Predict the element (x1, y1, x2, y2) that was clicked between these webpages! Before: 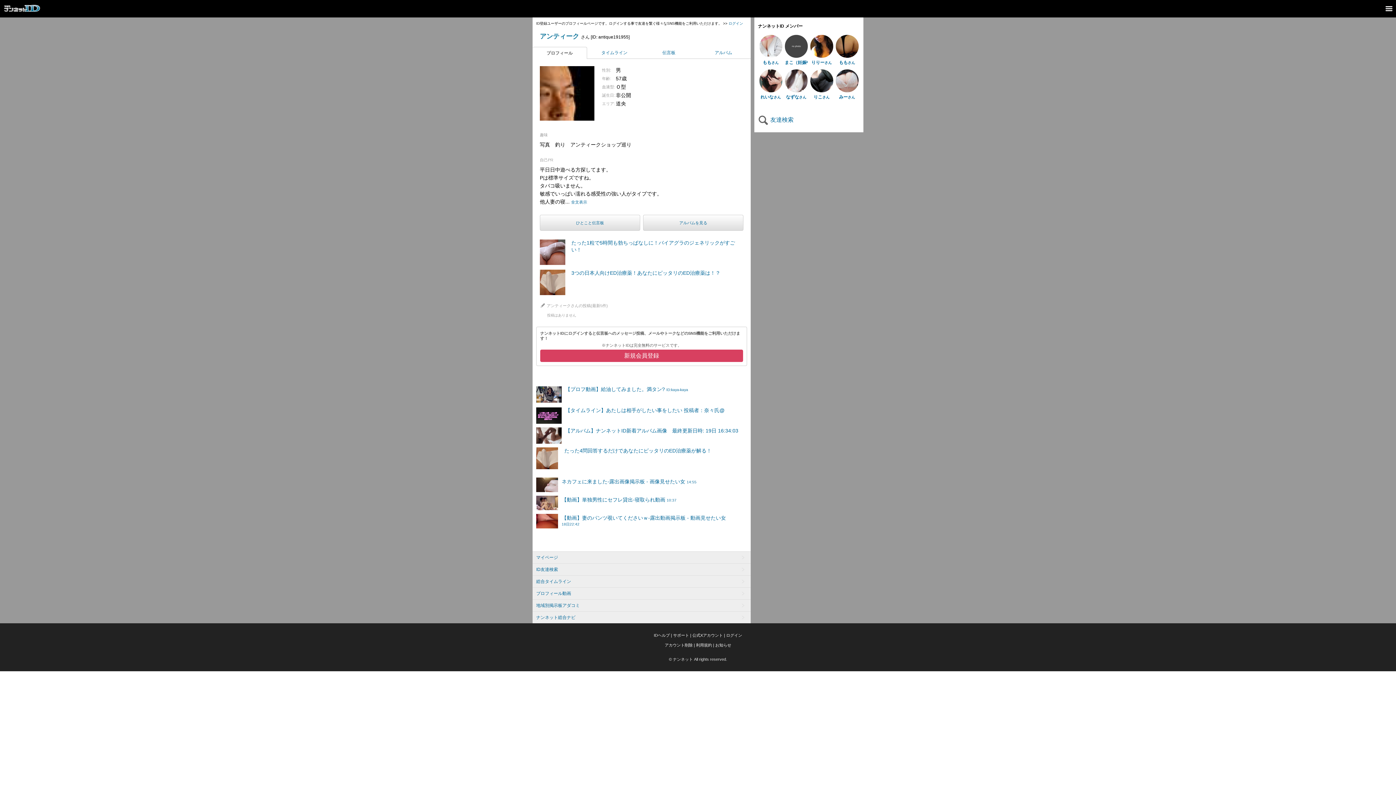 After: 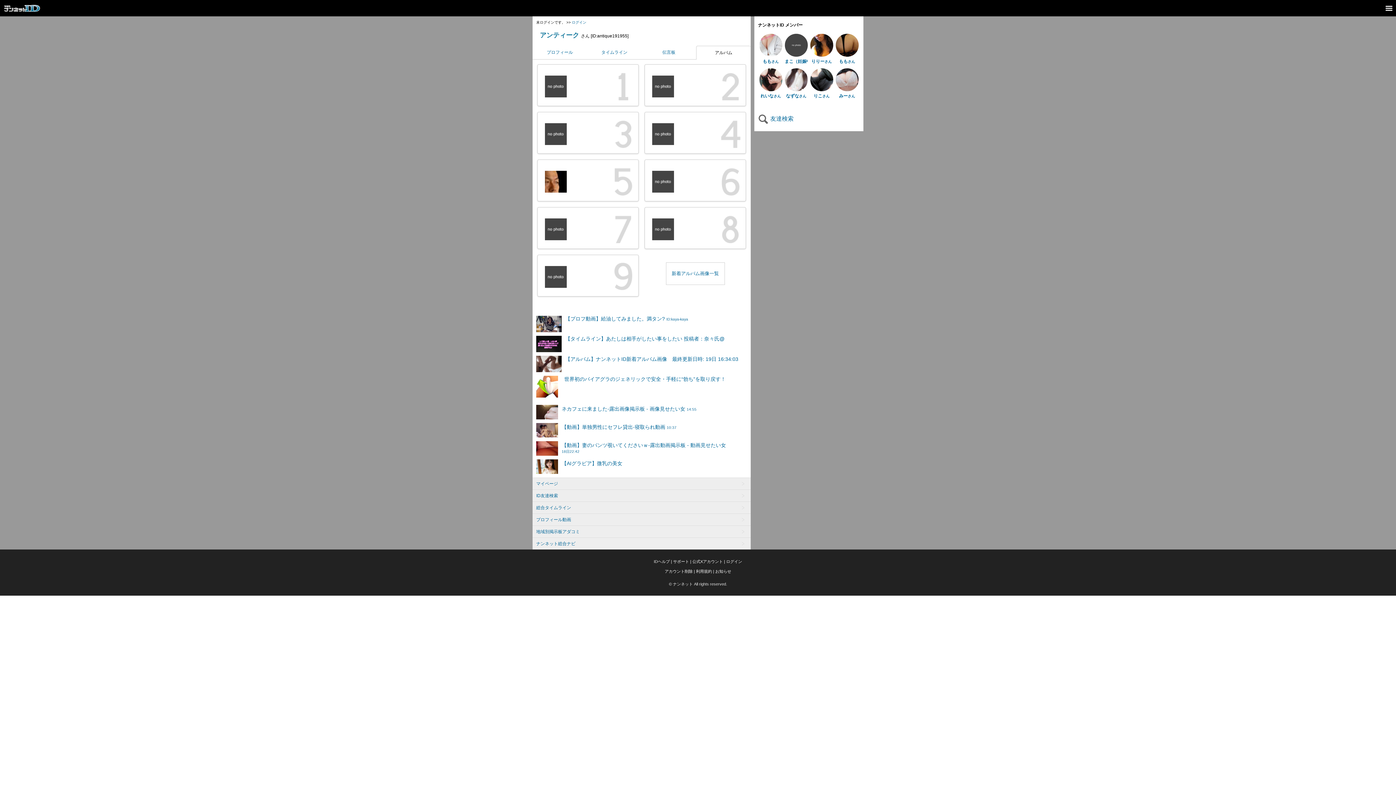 Action: bbox: (540, 115, 594, 121)